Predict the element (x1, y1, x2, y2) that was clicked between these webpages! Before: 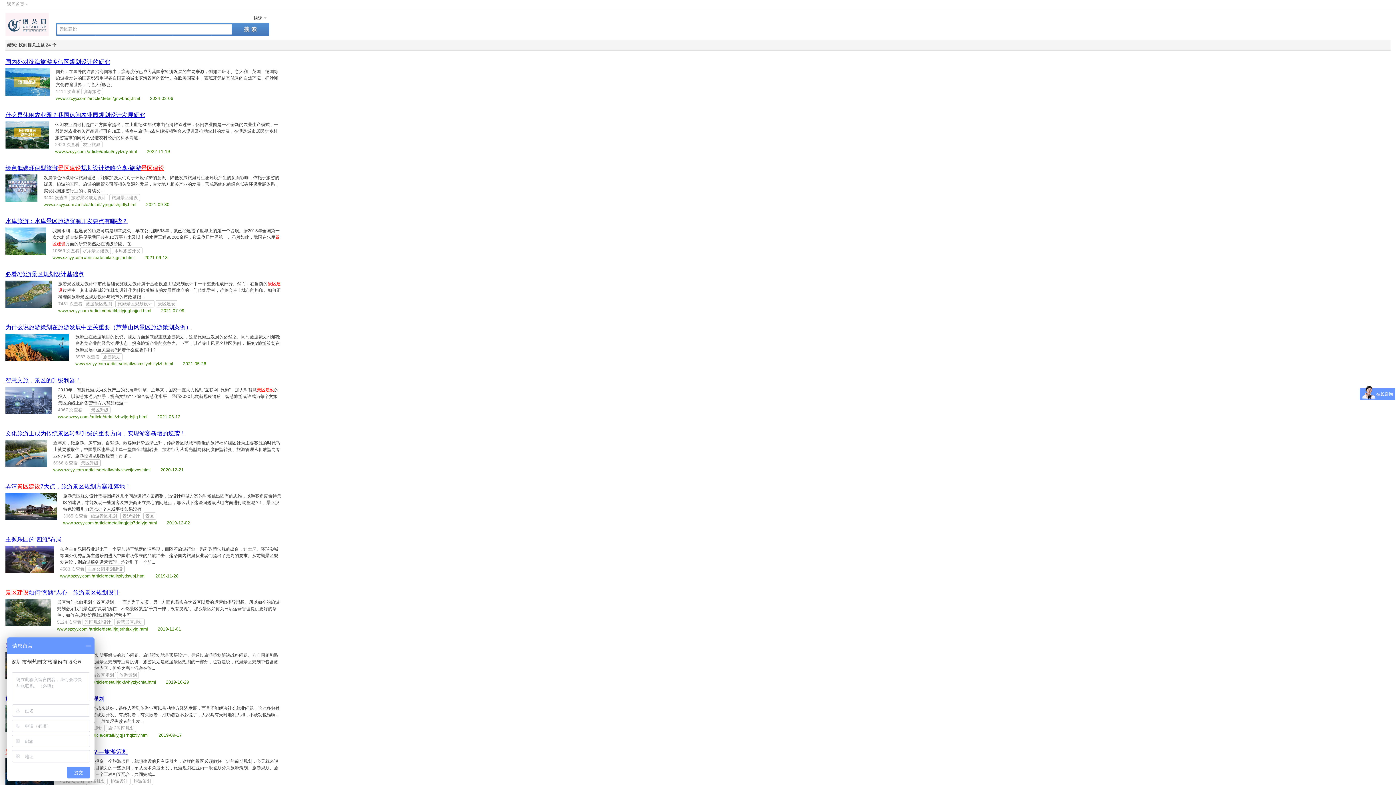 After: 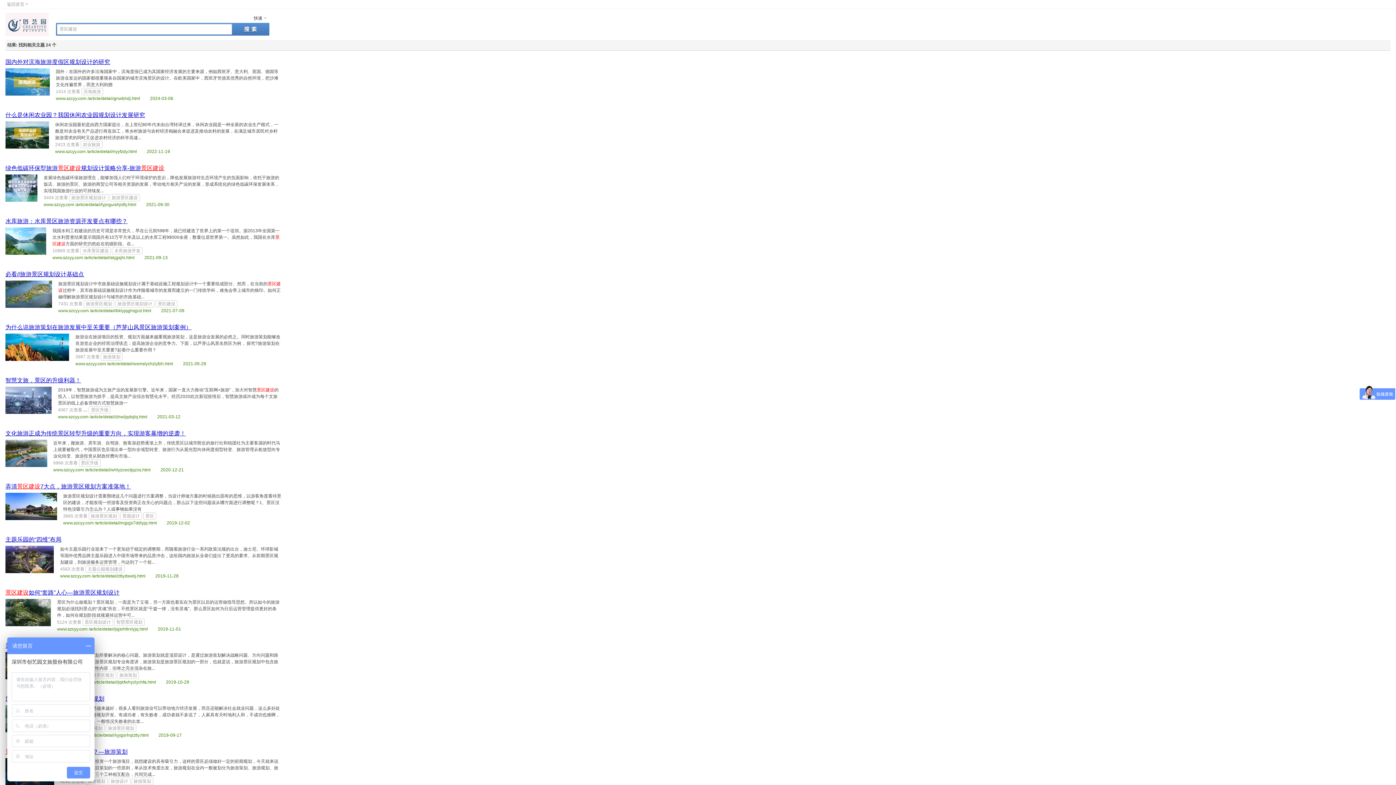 Action: bbox: (82, 618, 113, 626) label: 景区规划设计